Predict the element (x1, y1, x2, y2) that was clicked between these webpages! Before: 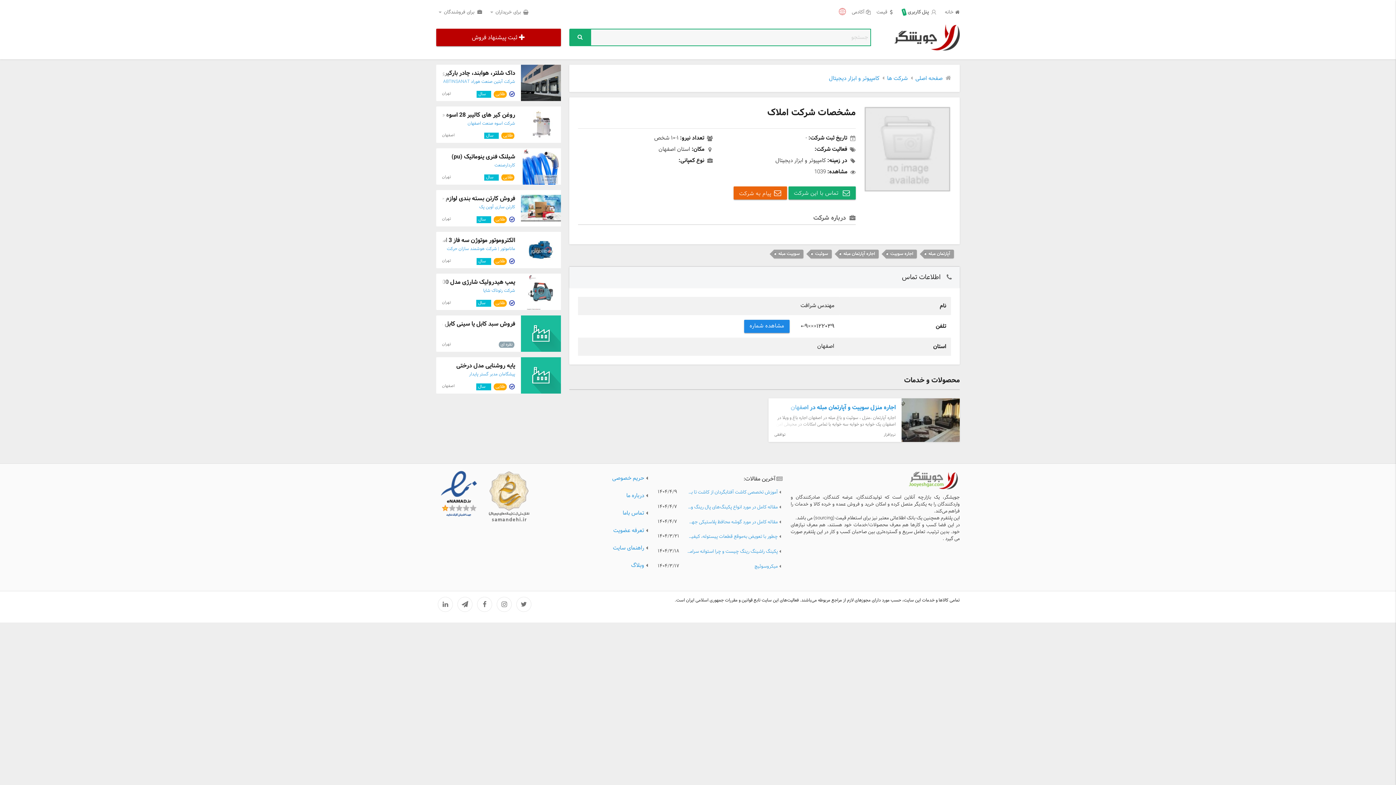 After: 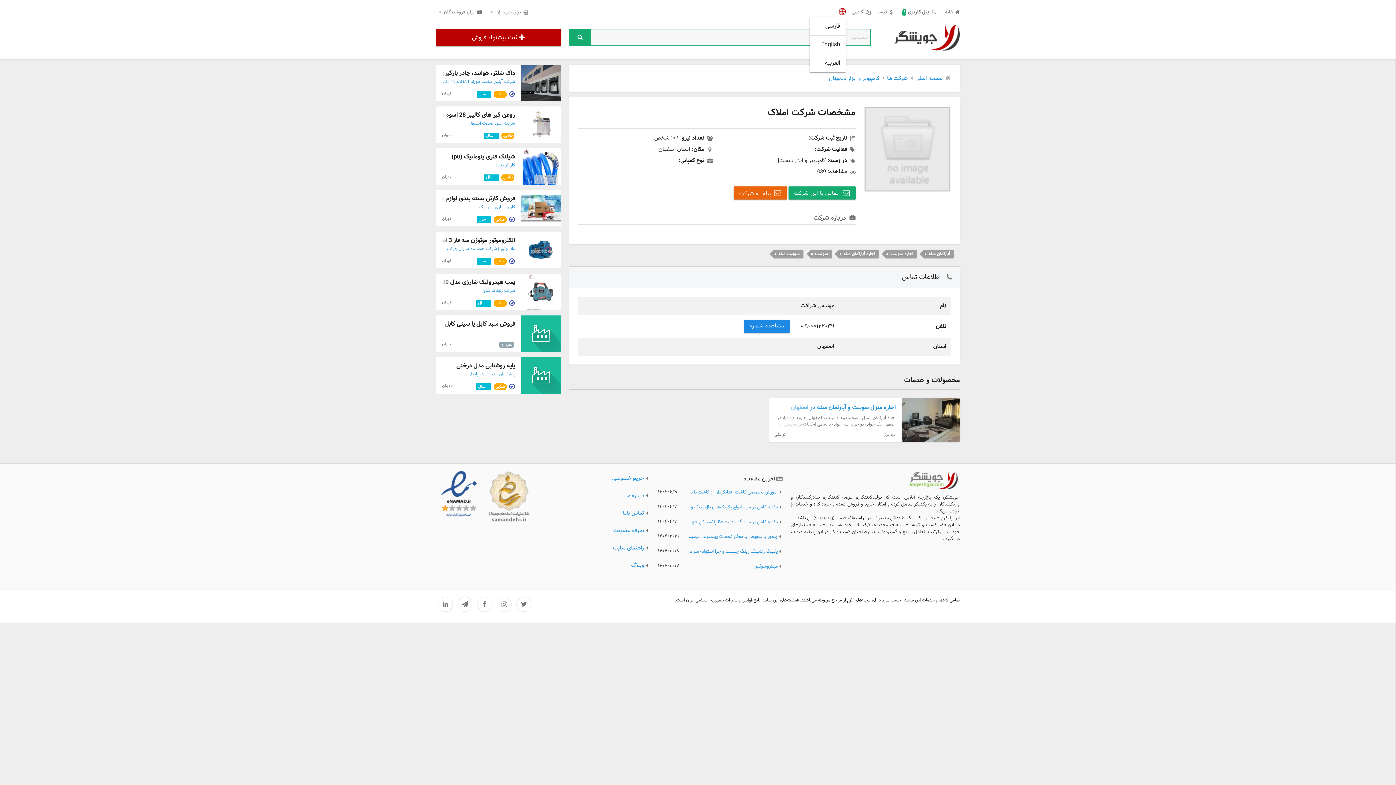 Action: bbox: (837, 6, 846, 17)